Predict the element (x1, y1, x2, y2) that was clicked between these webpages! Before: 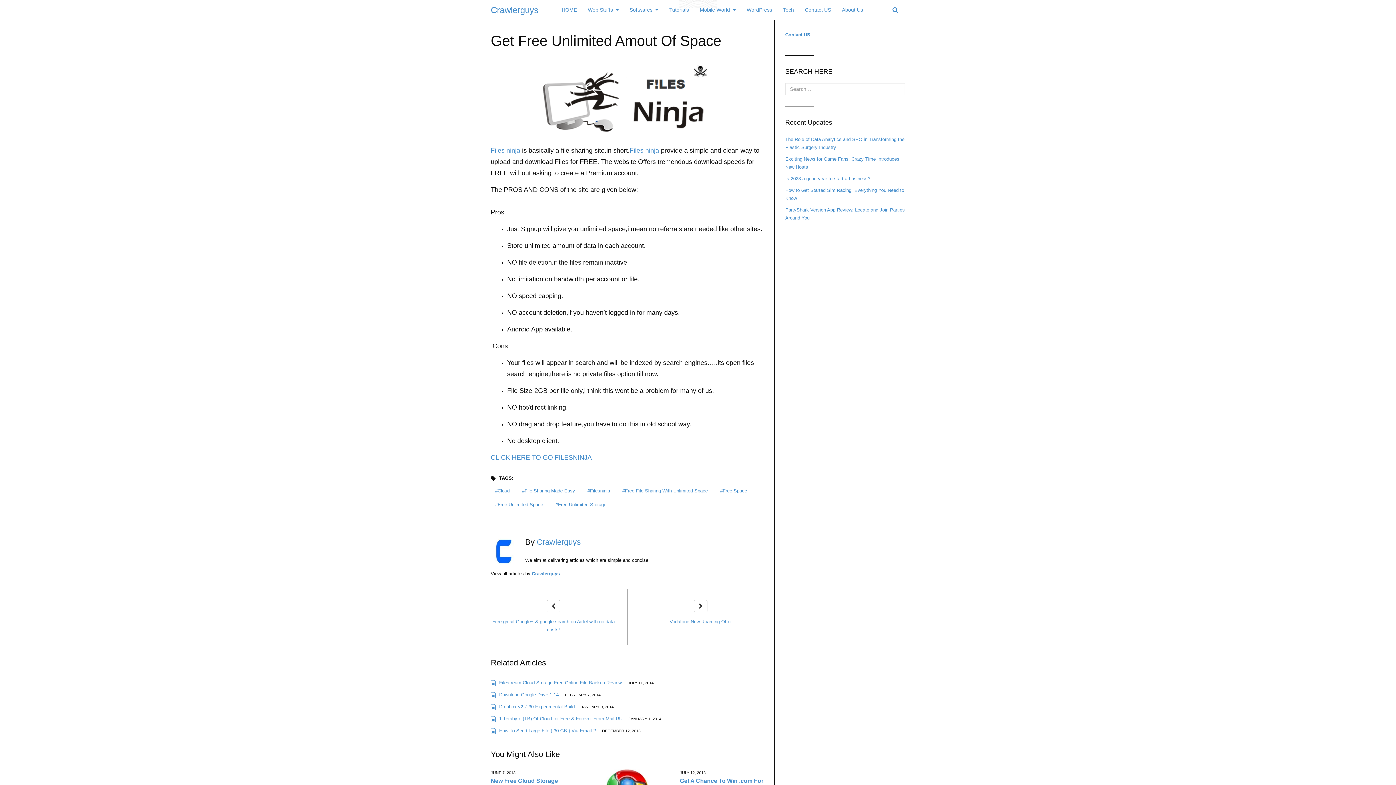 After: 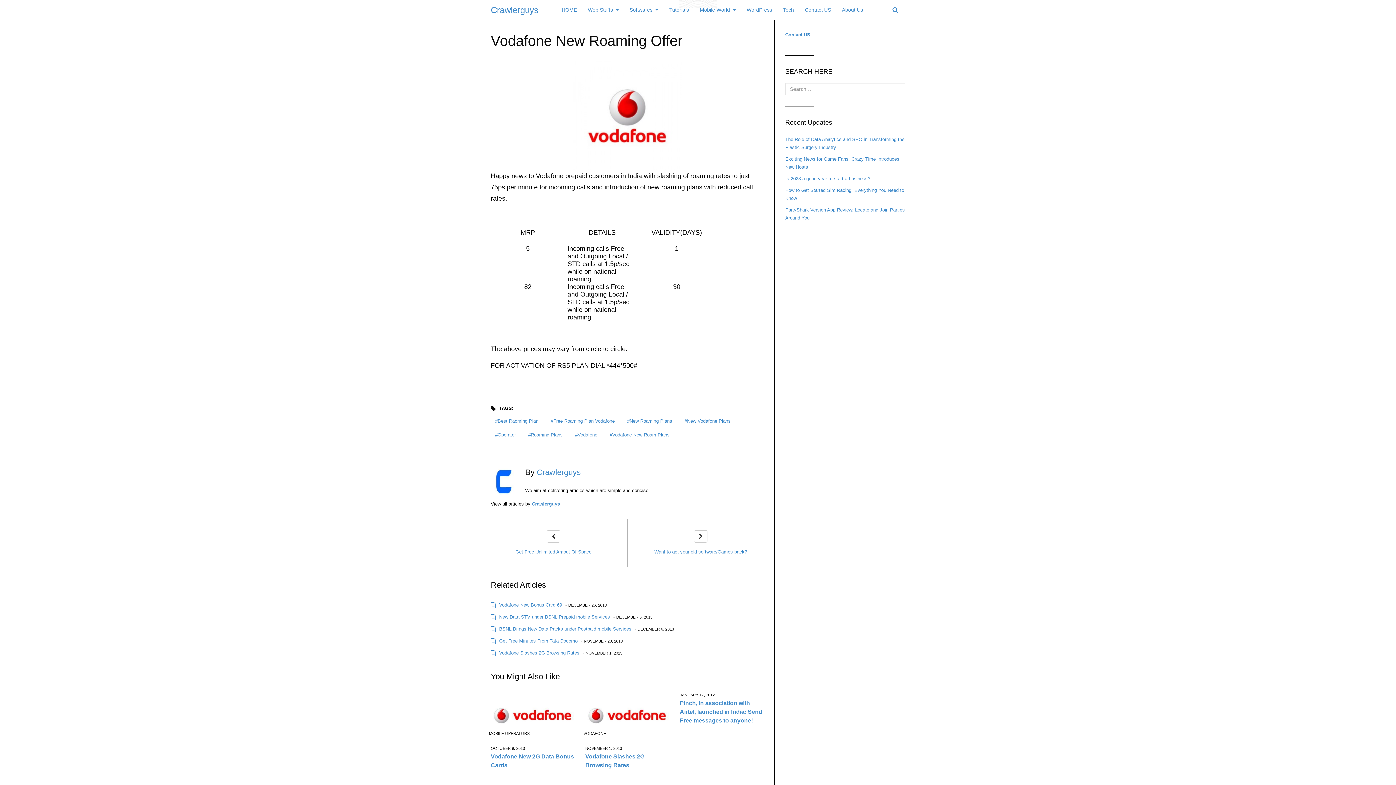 Action: label: Vodafone New Roaming Offer bbox: (638, 600, 763, 626)